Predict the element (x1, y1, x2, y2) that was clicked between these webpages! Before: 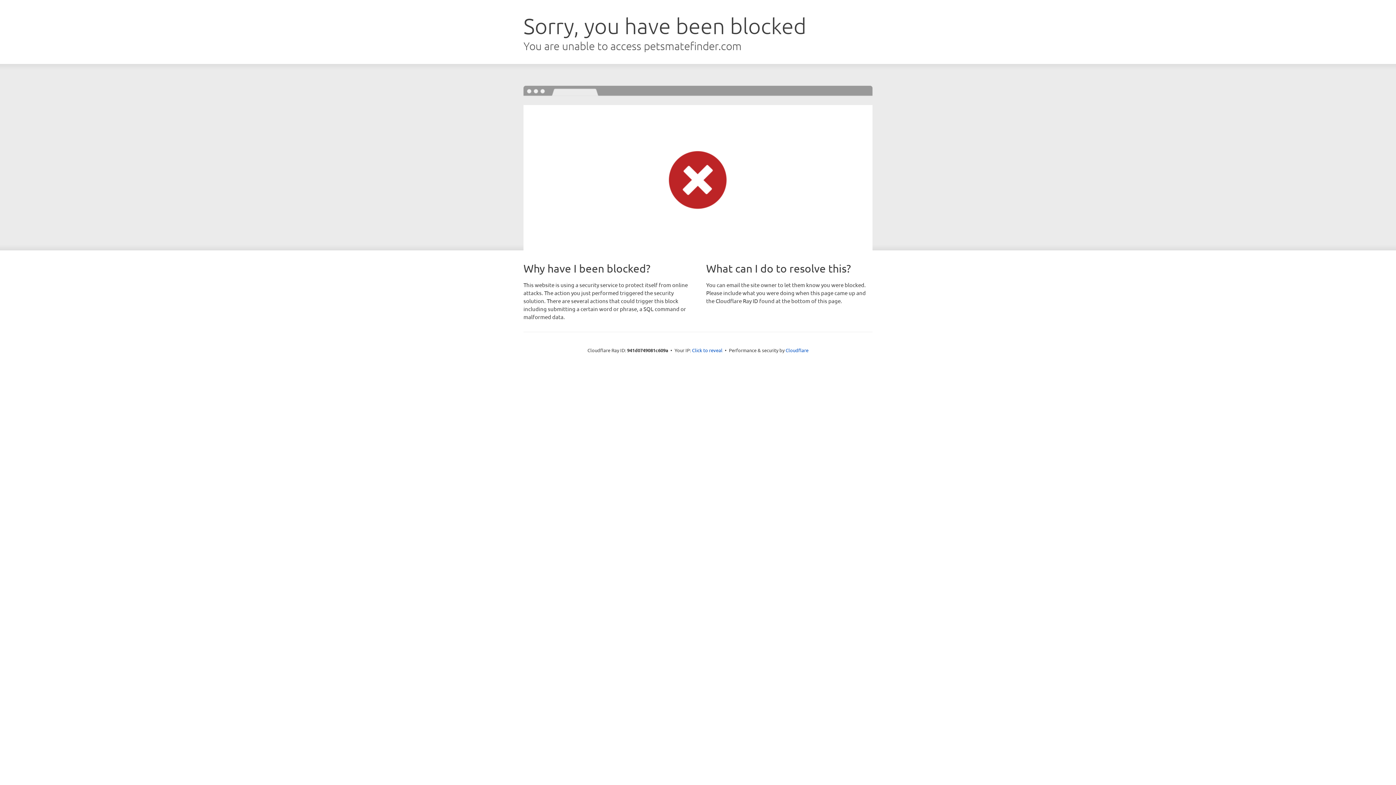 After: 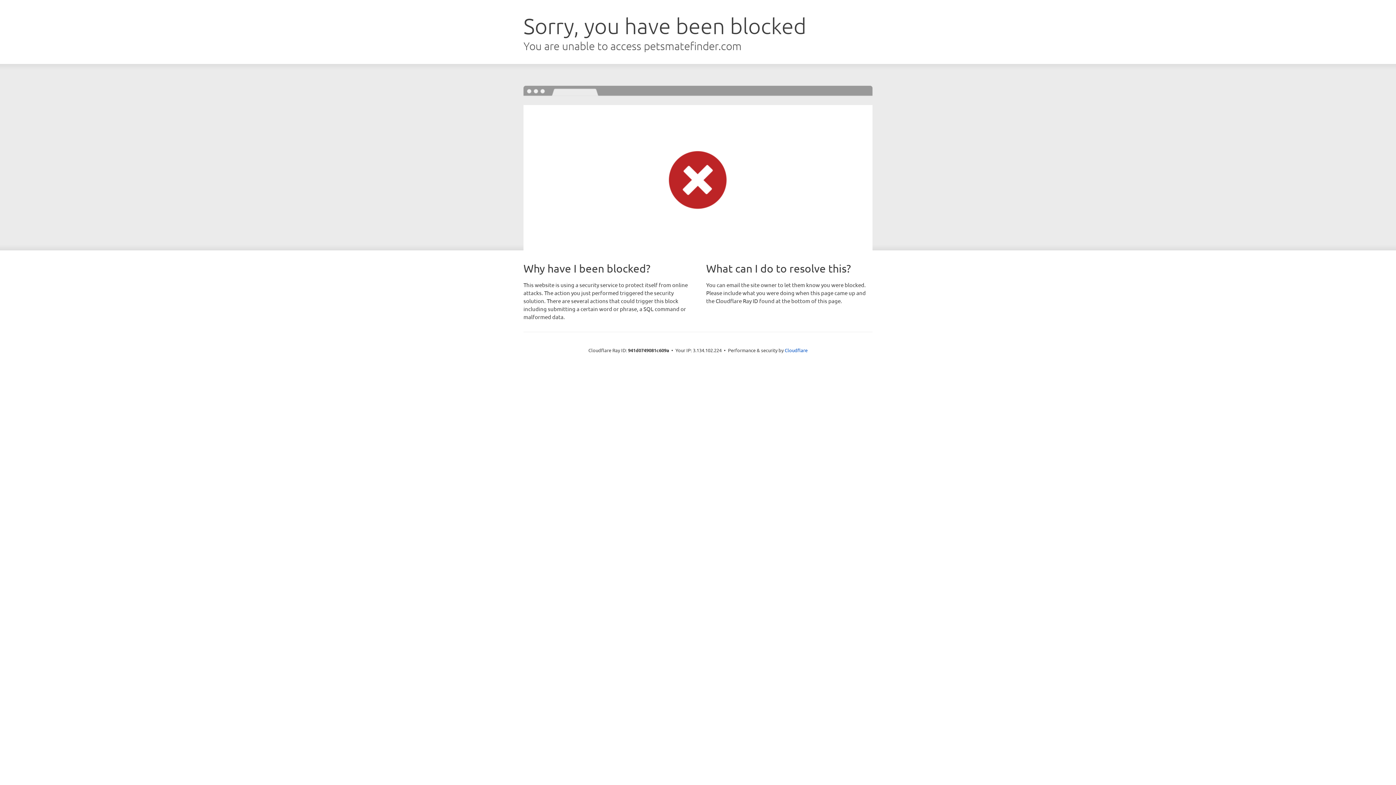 Action: label: Click to reveal bbox: (692, 346, 722, 353)